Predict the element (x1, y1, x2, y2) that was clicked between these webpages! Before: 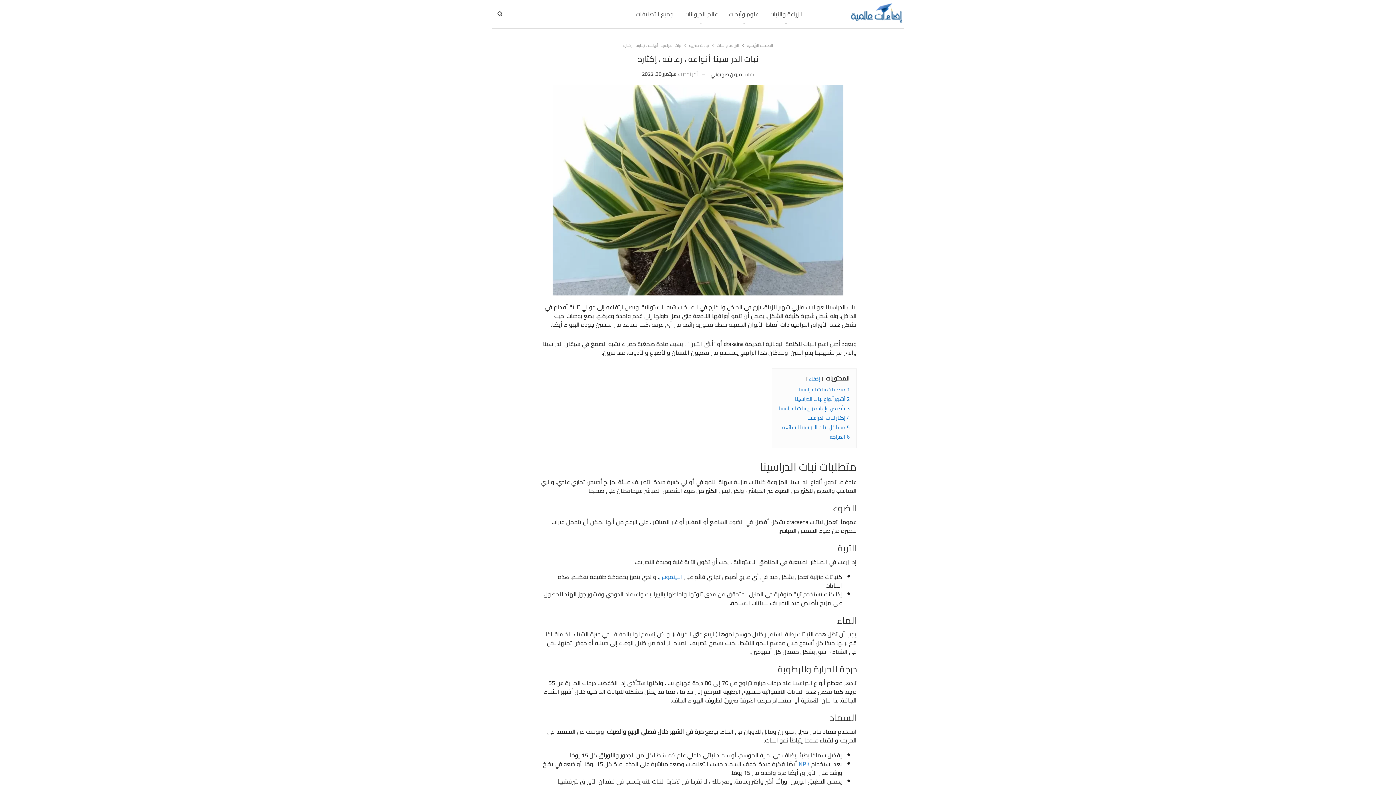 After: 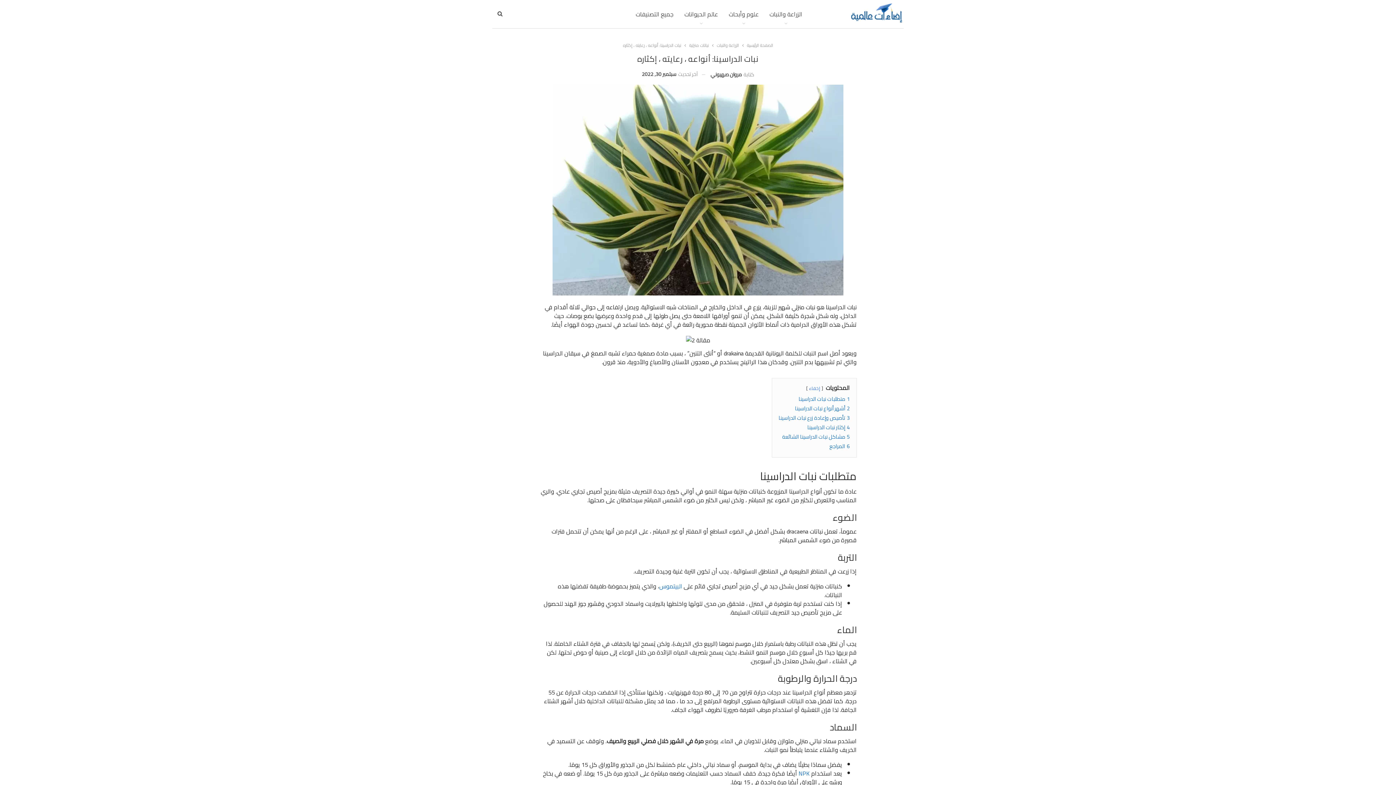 Action: bbox: (809, 374, 820, 383) label: إخفاء